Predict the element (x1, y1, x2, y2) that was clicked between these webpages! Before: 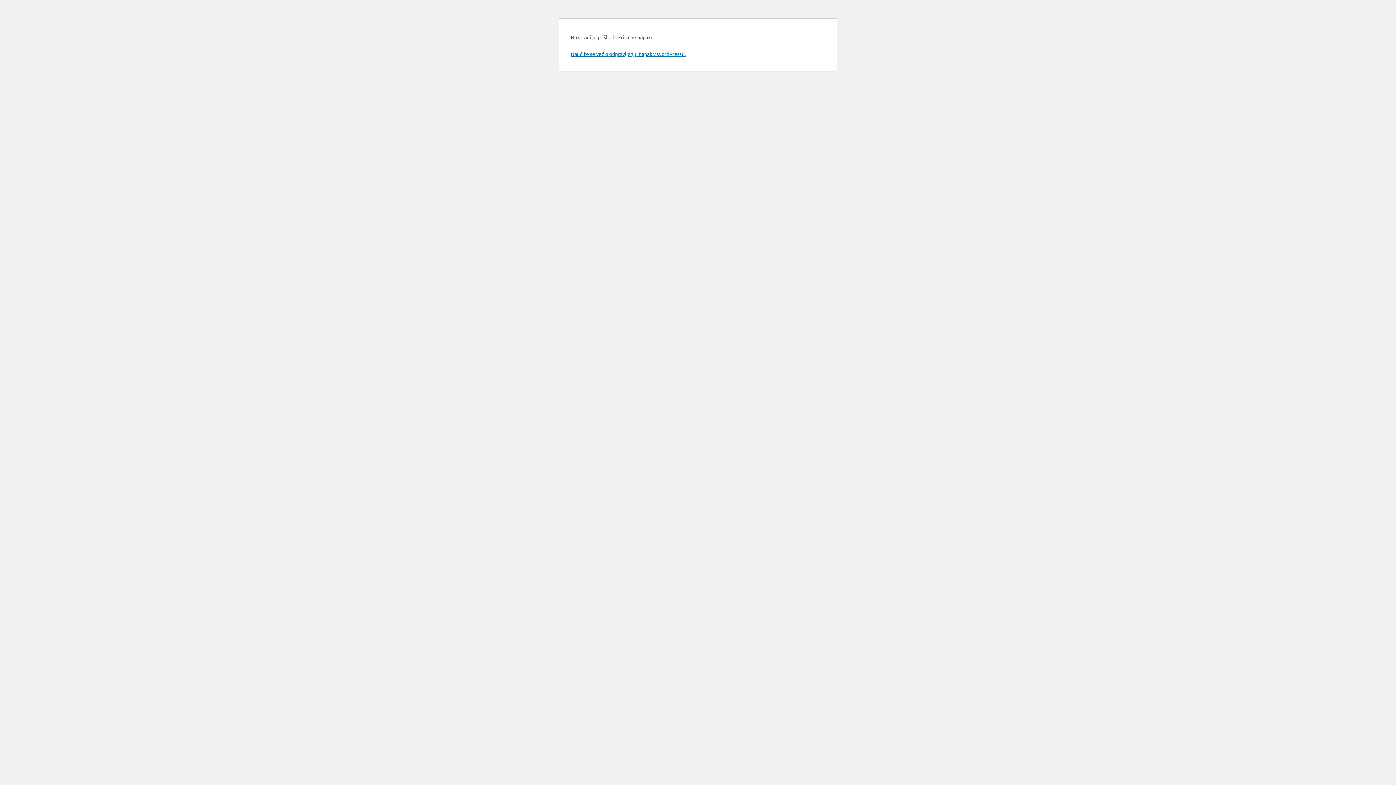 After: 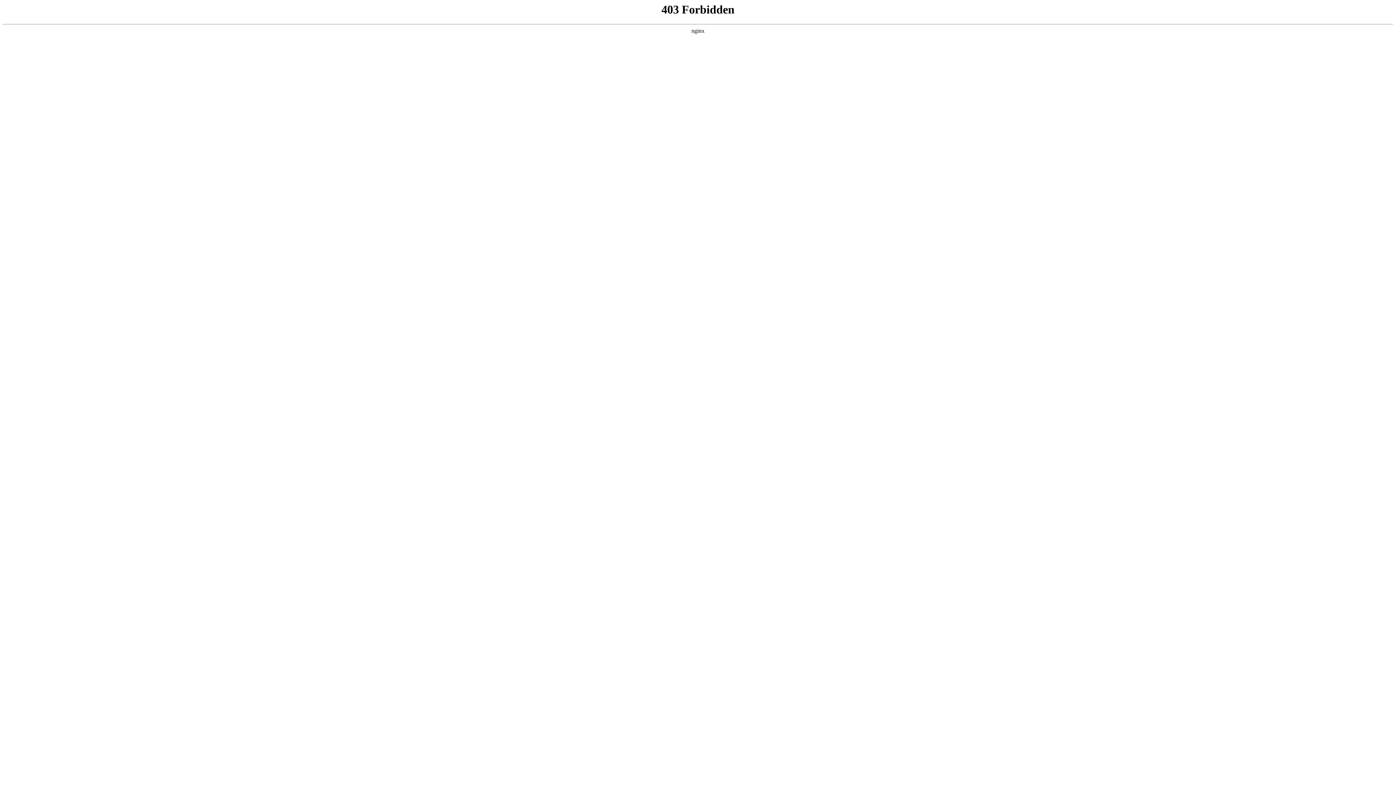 Action: bbox: (570, 50, 685, 57) label: Naučite se več o odpravljanju napak v WordPressu.